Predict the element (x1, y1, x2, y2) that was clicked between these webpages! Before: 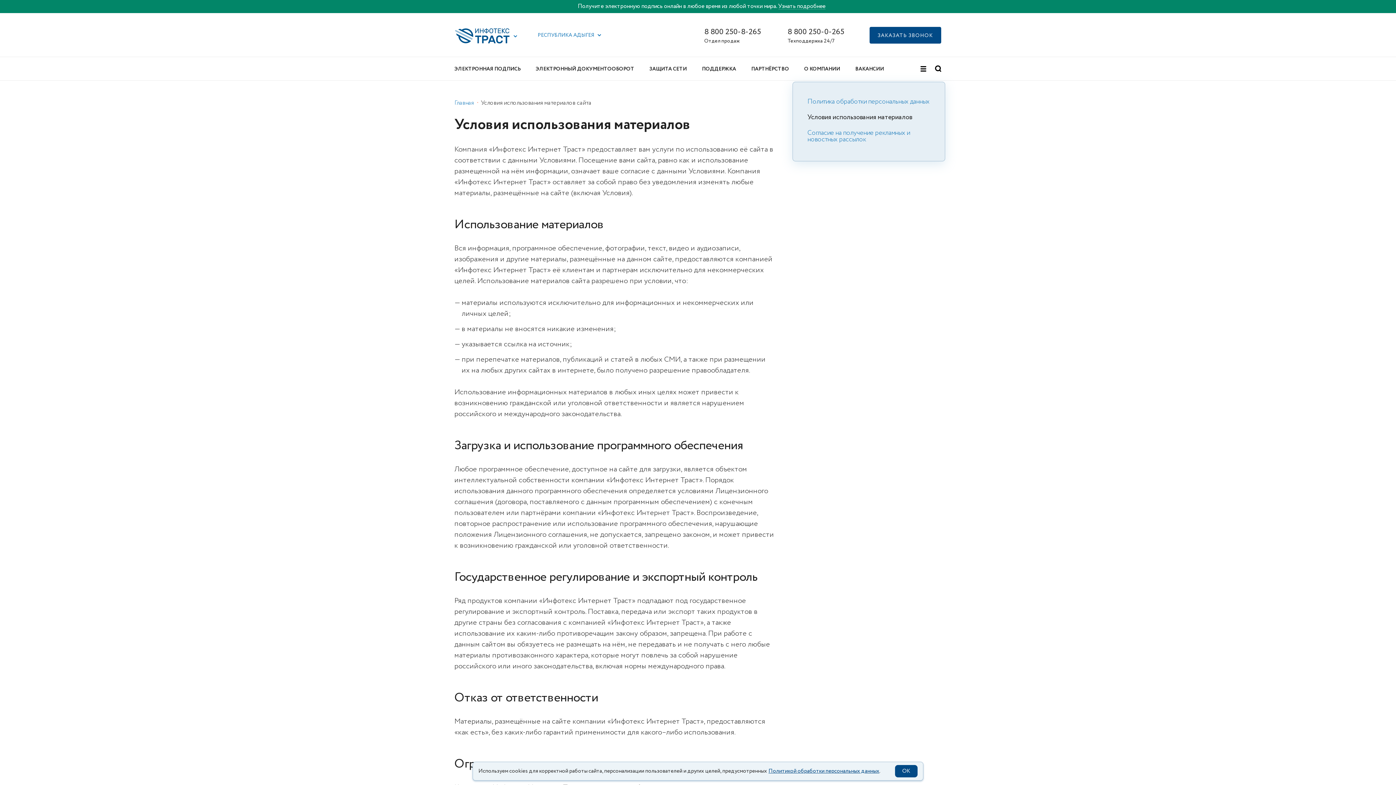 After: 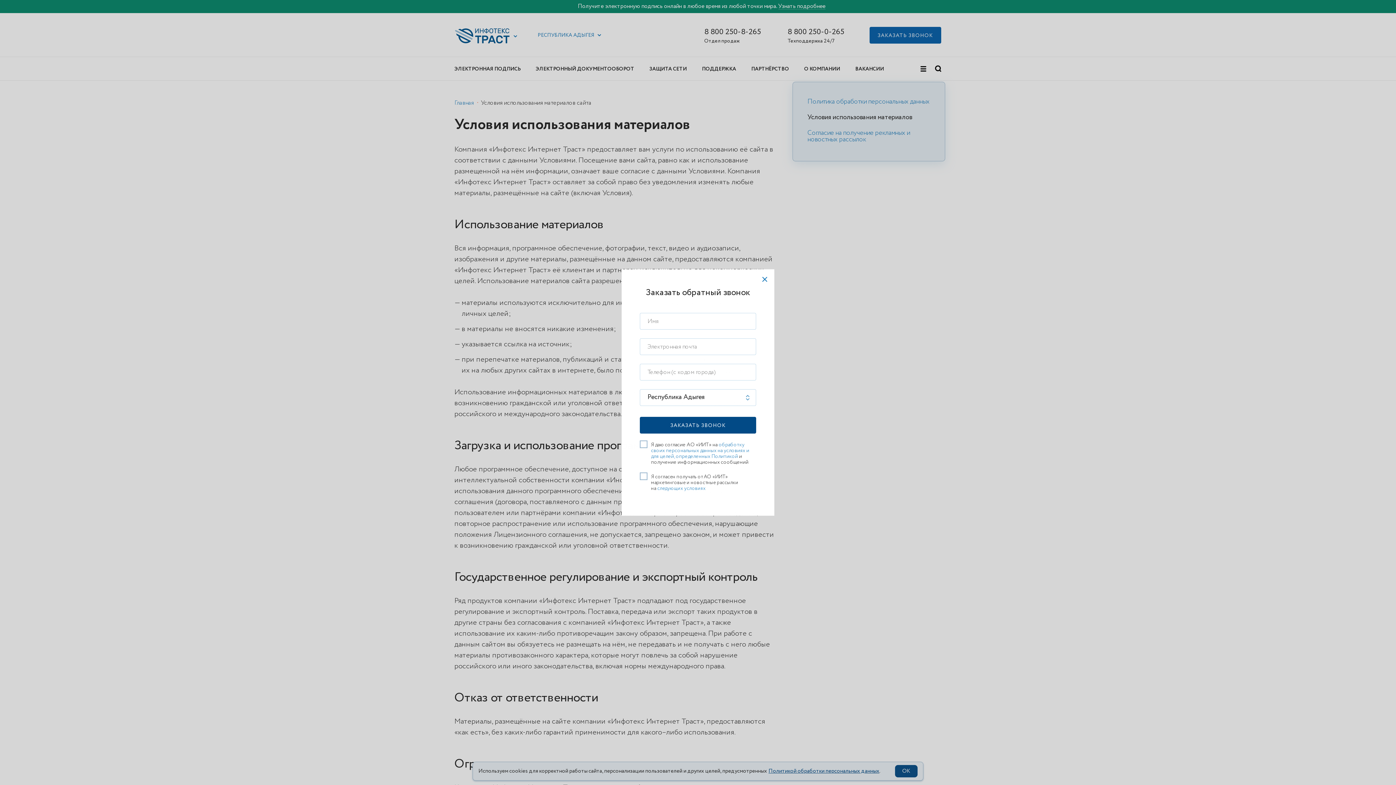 Action: bbox: (869, 26, 941, 43) label: ЗАКАЗАТЬ ЗВОНОК